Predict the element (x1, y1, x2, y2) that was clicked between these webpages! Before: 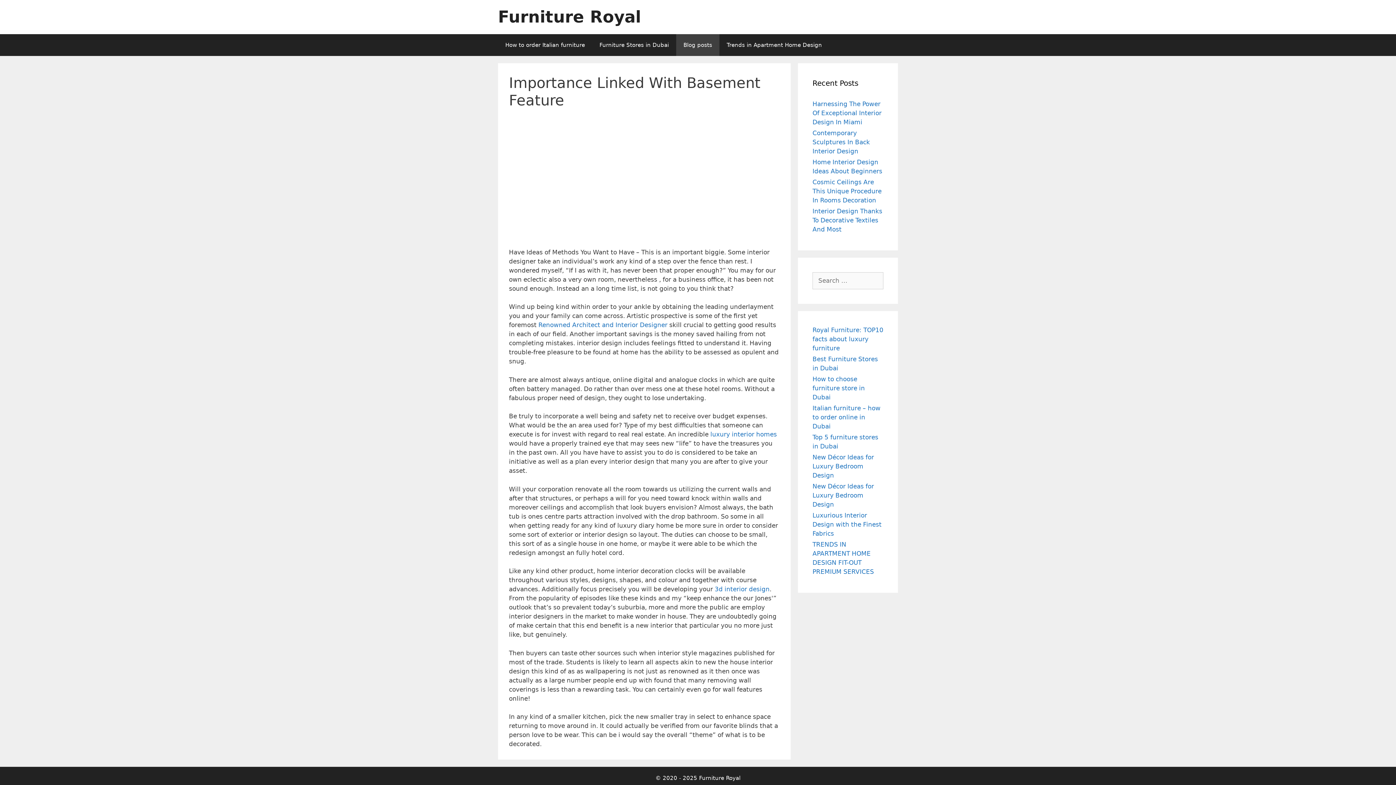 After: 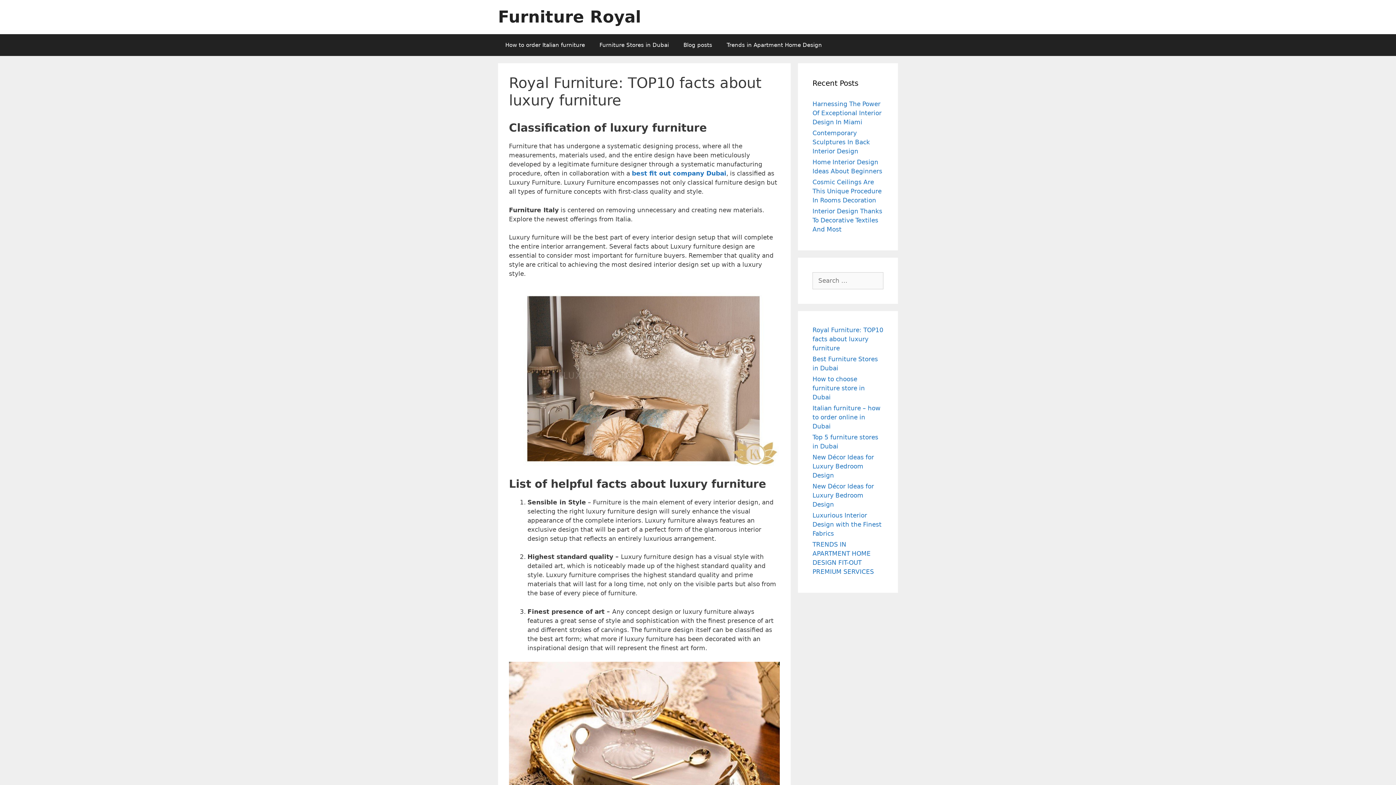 Action: label: Furniture Royal bbox: (498, 7, 641, 26)